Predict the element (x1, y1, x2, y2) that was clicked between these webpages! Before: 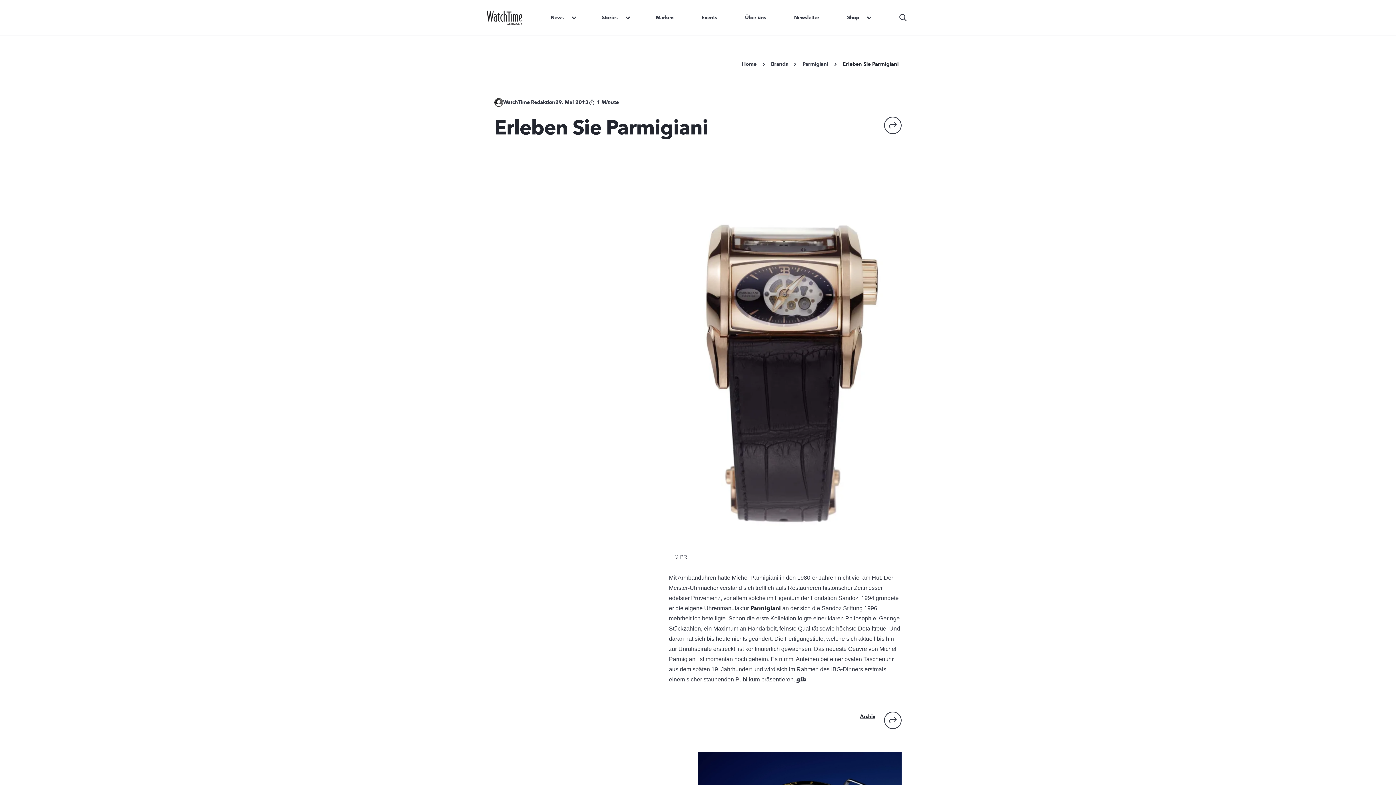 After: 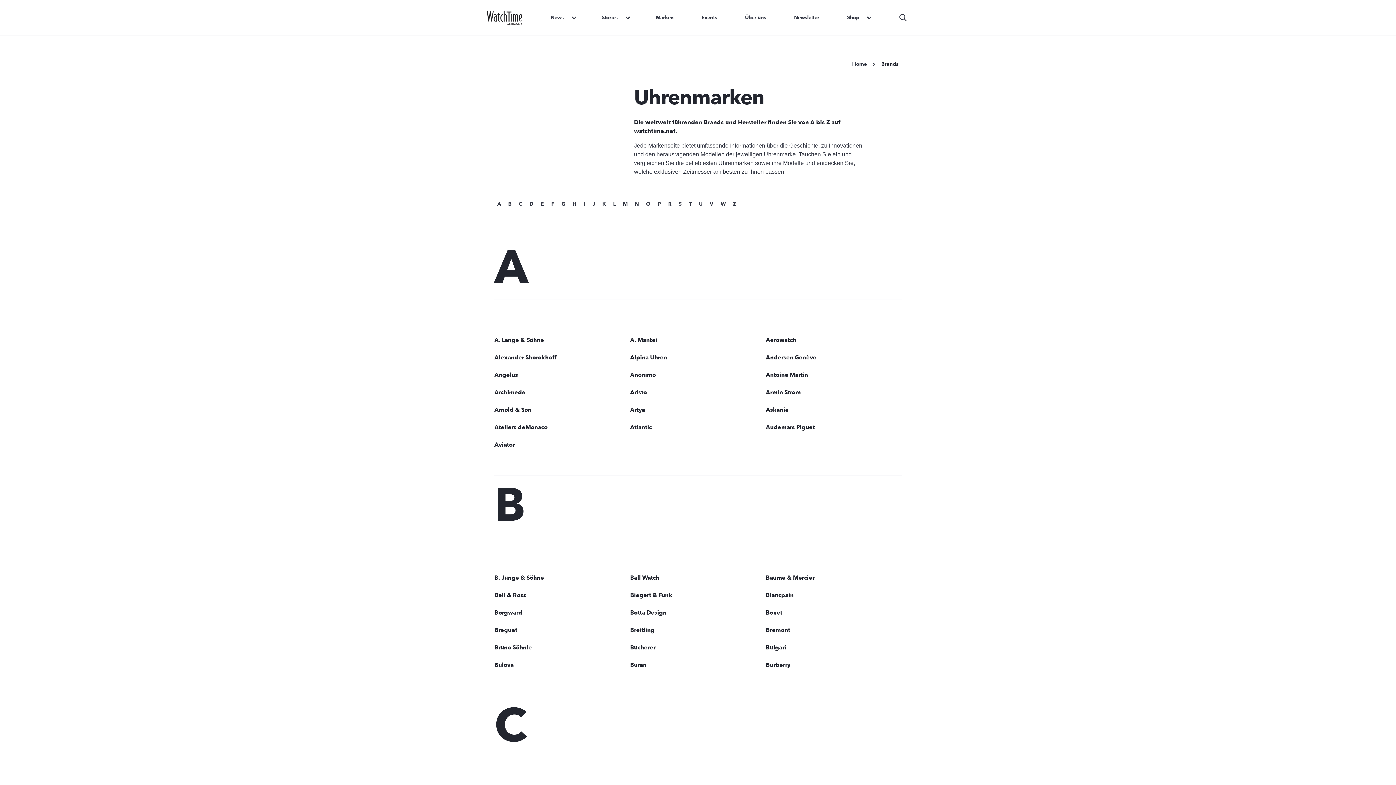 Action: bbox: (652, 14, 676, 20) label: Marken